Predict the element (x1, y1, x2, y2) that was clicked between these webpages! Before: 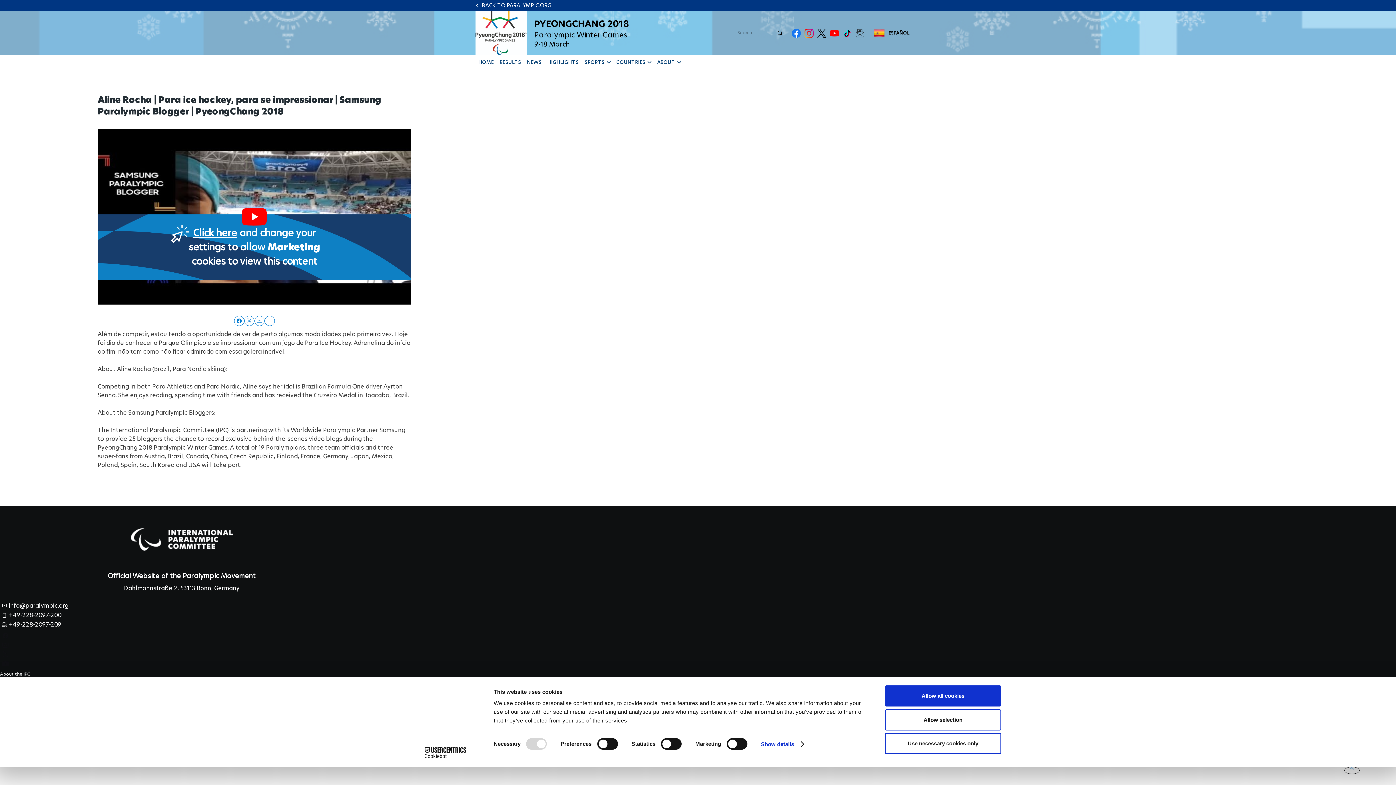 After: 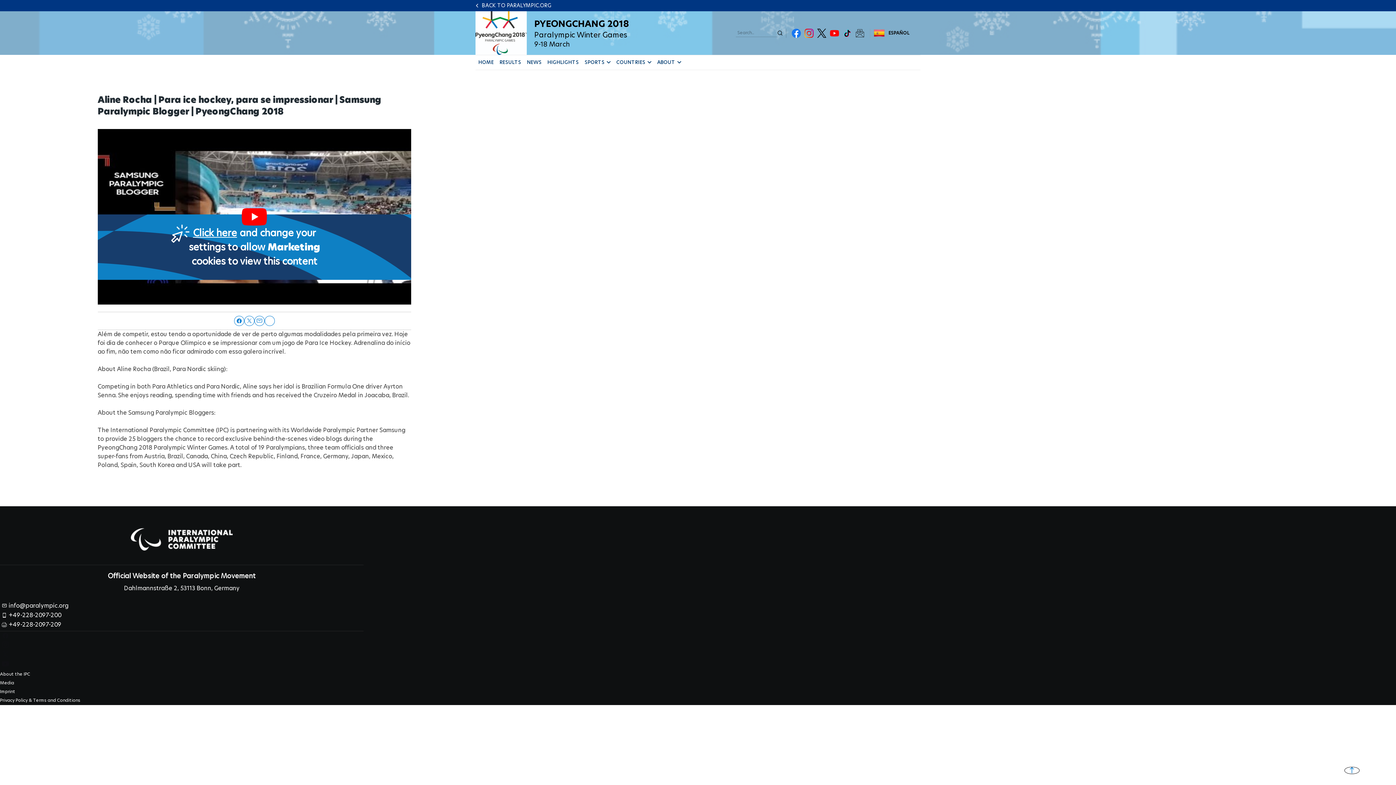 Action: label: Allow selection bbox: (885, 709, 1001, 730)